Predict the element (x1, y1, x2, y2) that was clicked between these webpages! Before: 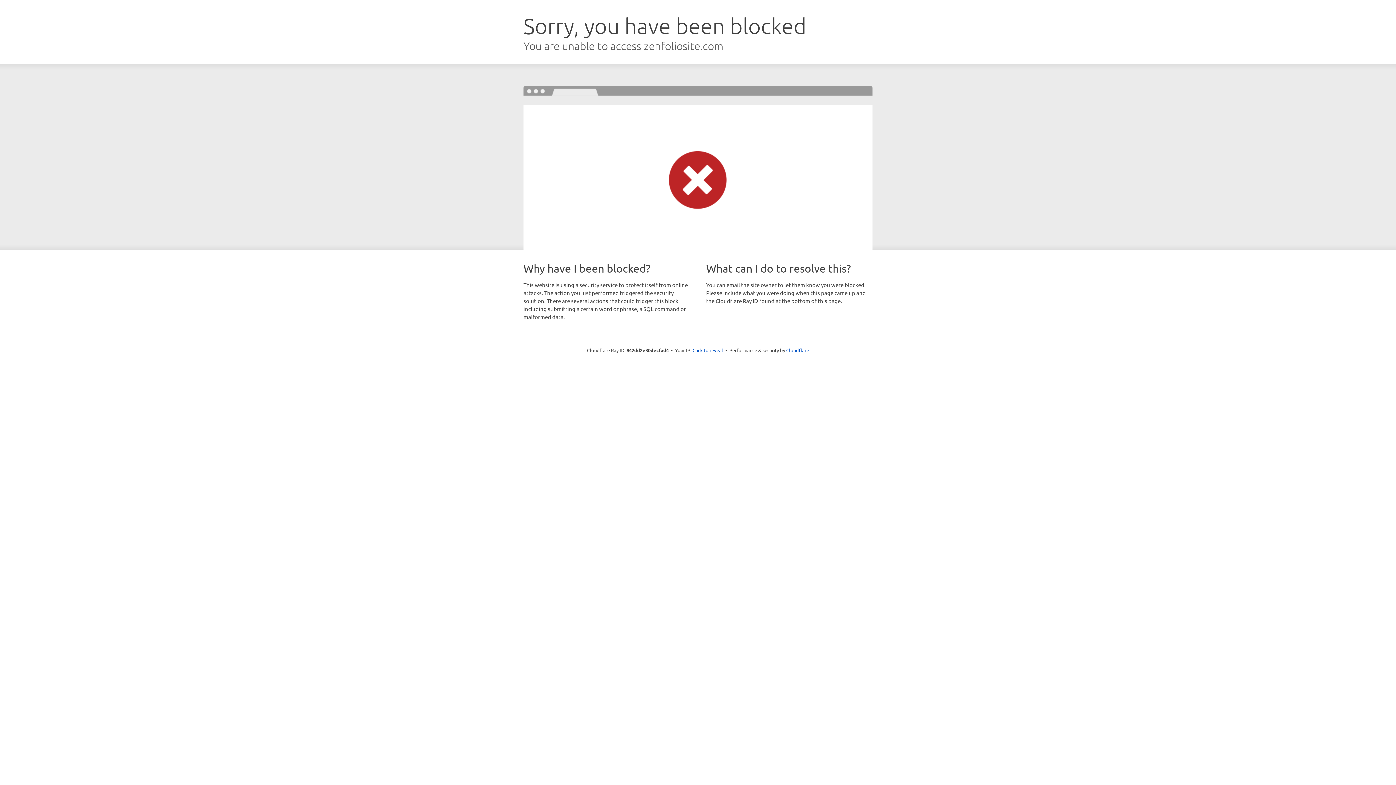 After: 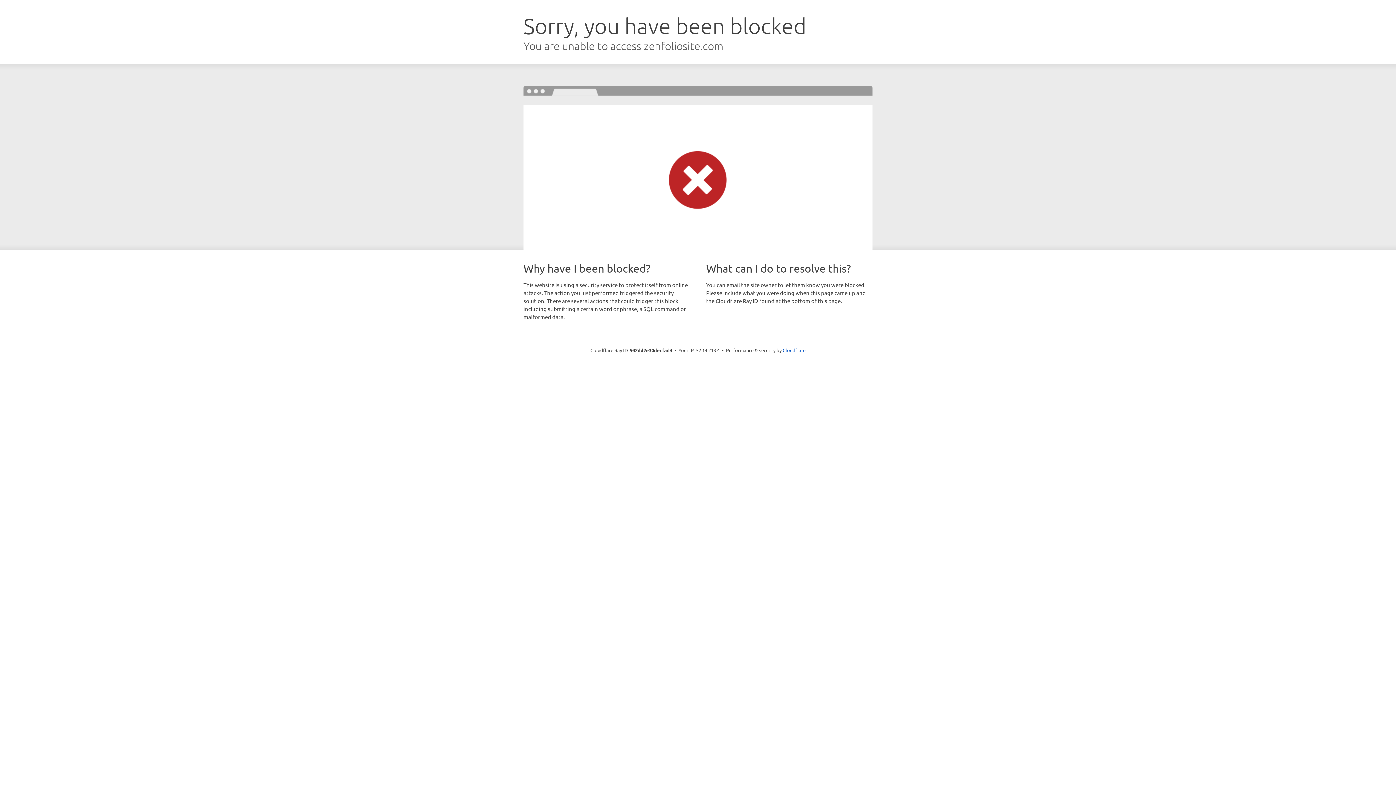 Action: label: Click to reveal bbox: (692, 346, 723, 353)